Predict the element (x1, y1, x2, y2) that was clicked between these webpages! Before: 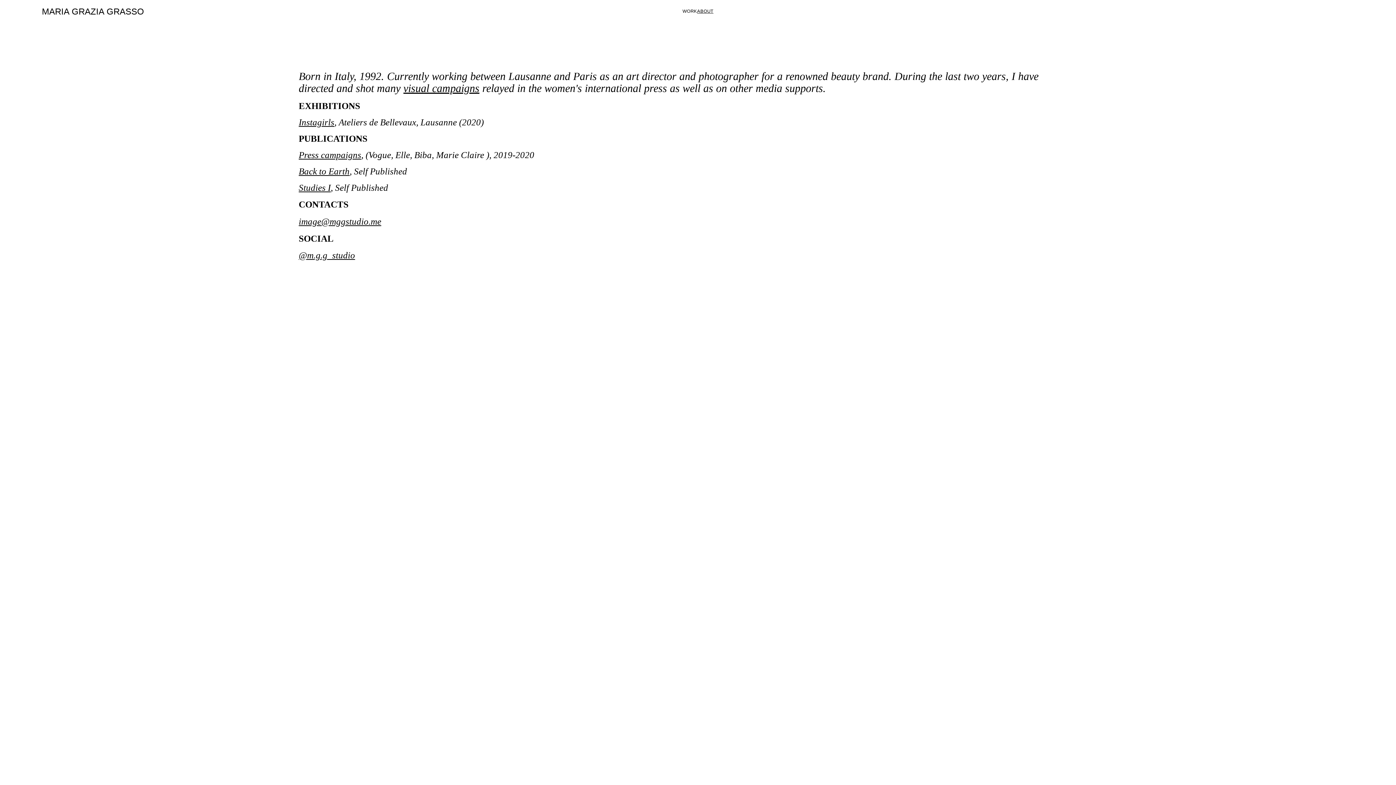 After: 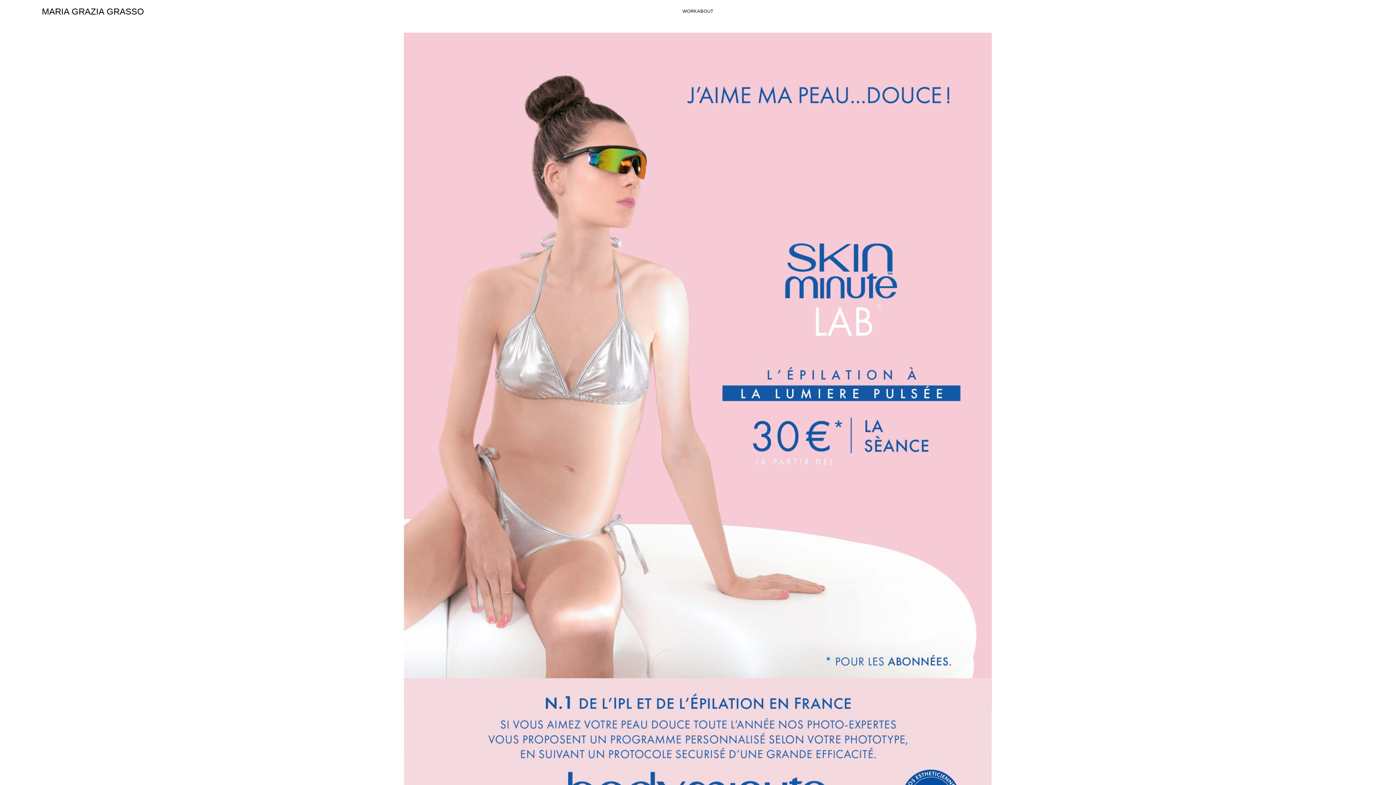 Action: label: Press campaigns bbox: (298, 150, 361, 160)